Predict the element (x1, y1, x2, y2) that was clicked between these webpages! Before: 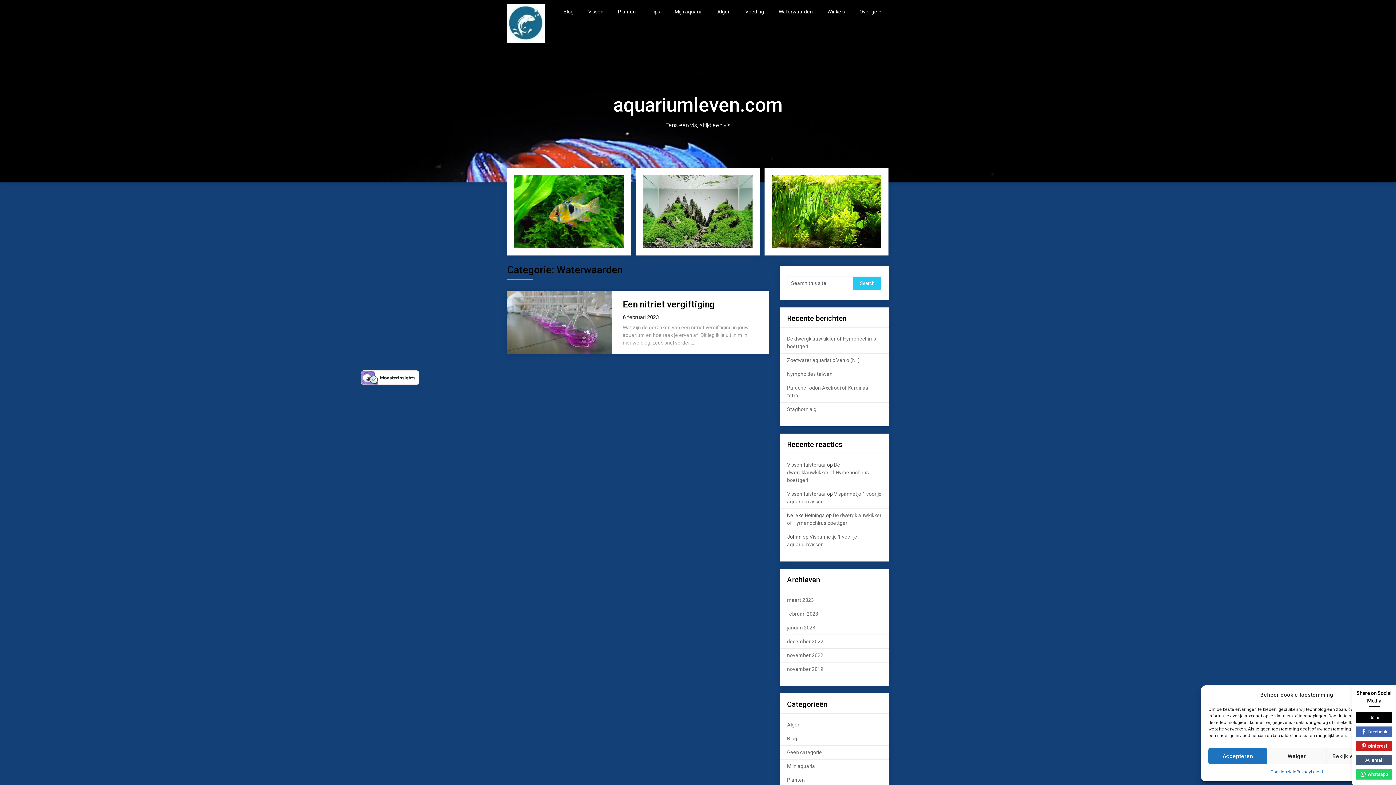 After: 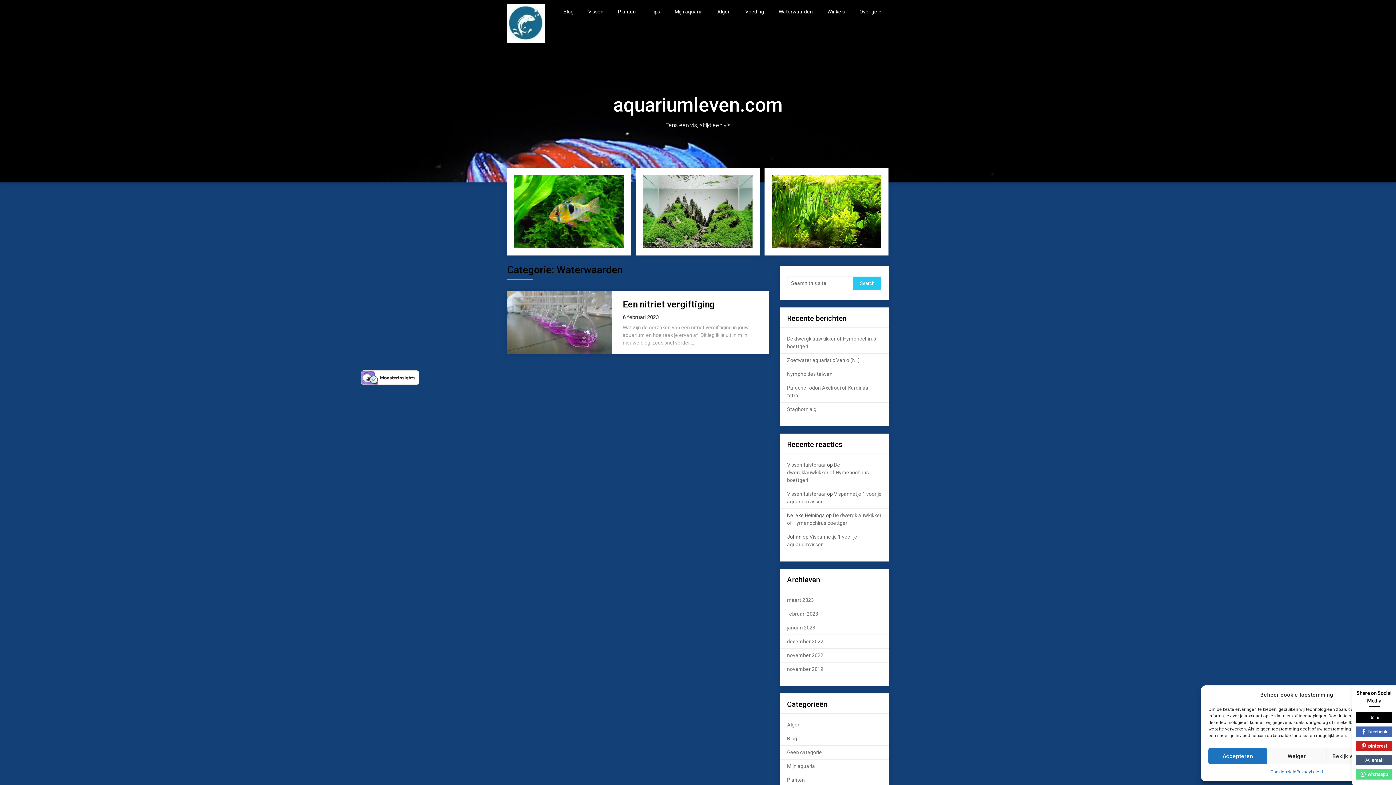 Action: bbox: (1356, 769, 1392, 780) label: whatsapp